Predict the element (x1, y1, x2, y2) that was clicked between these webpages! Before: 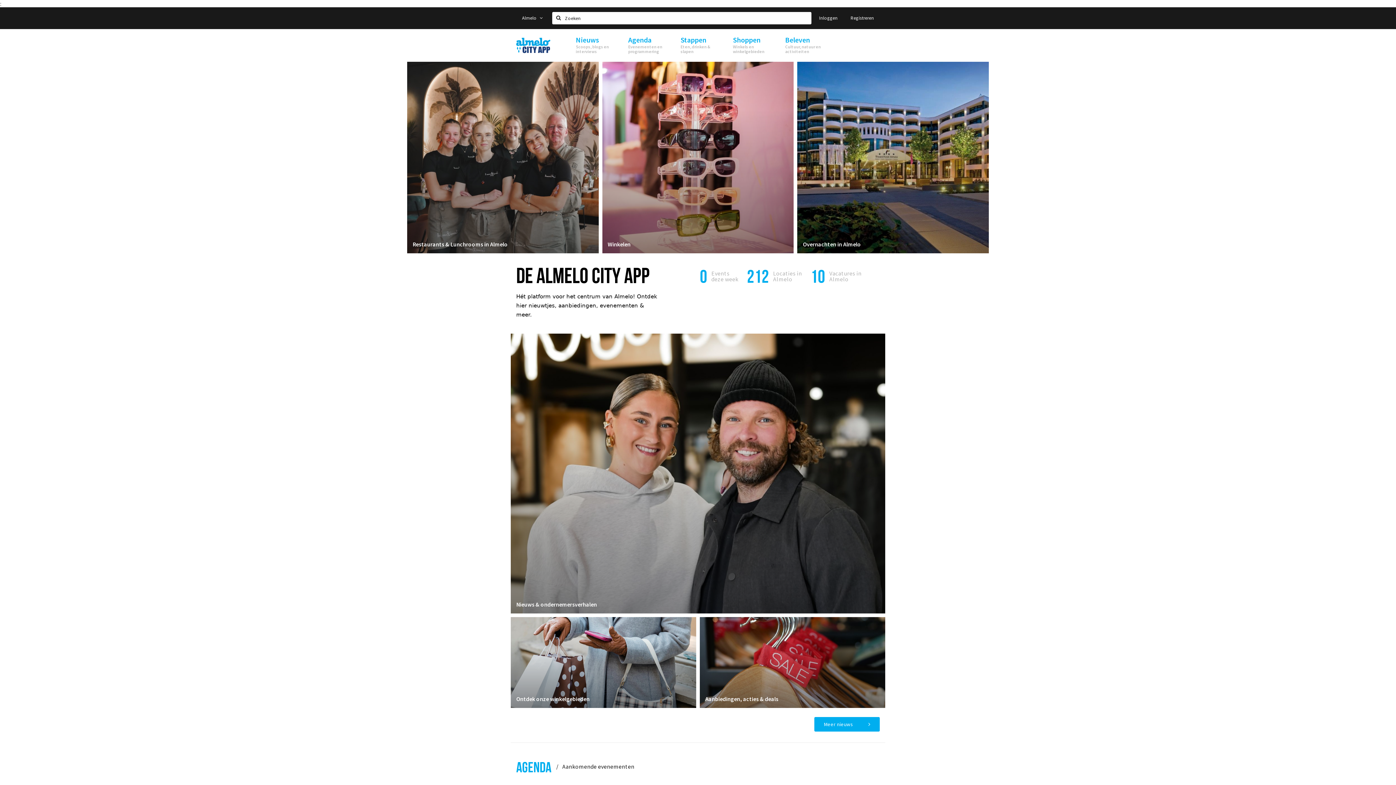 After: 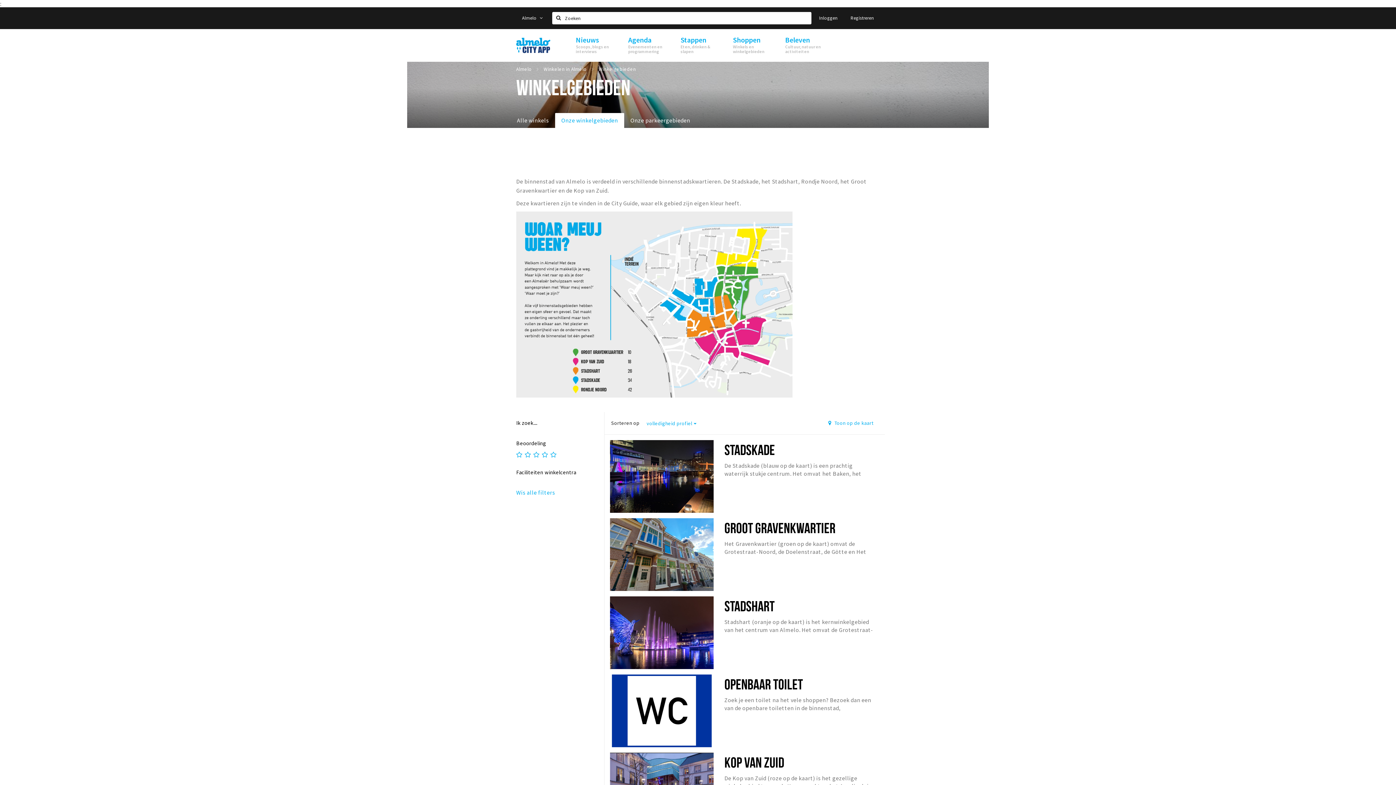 Action: bbox: (516, 695, 690, 702) label: Ontdek onze winkelgebieden